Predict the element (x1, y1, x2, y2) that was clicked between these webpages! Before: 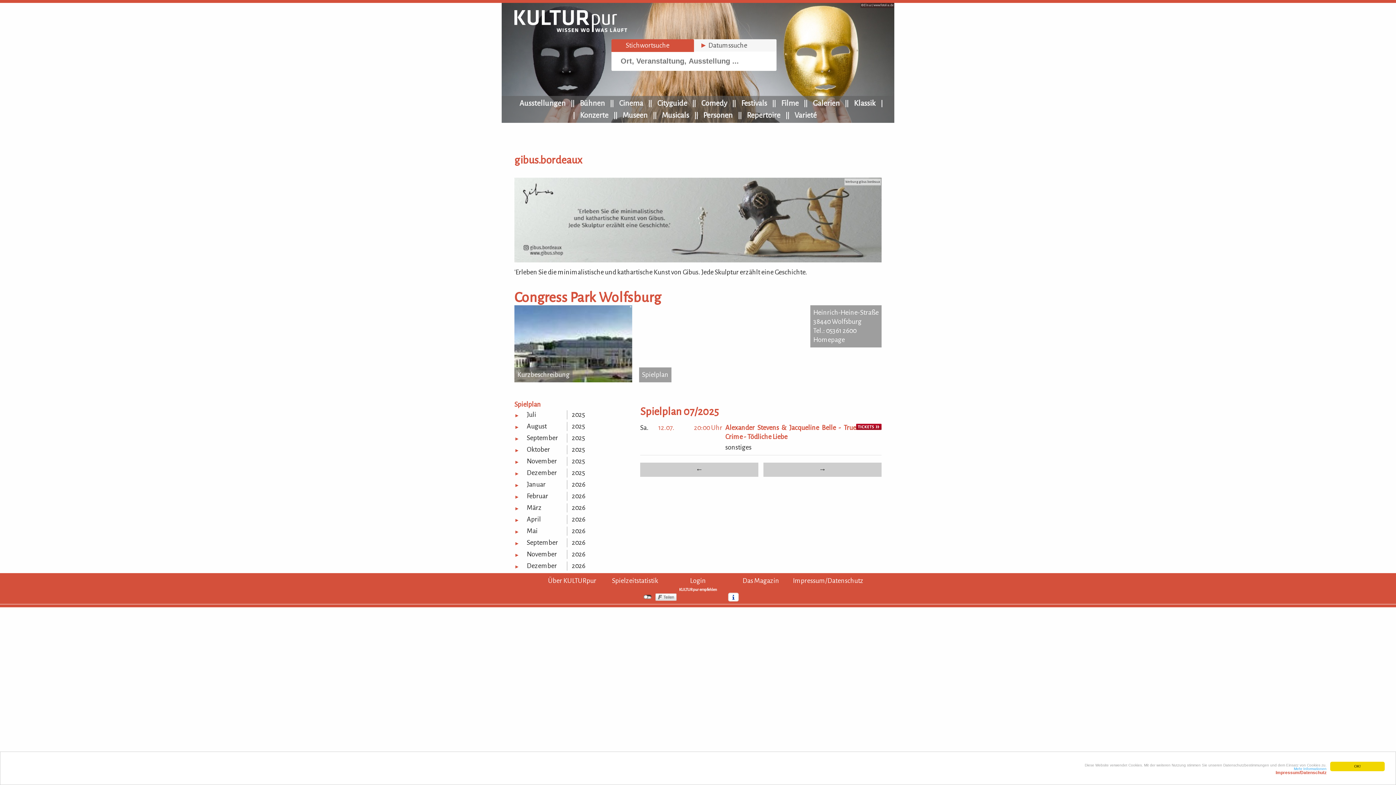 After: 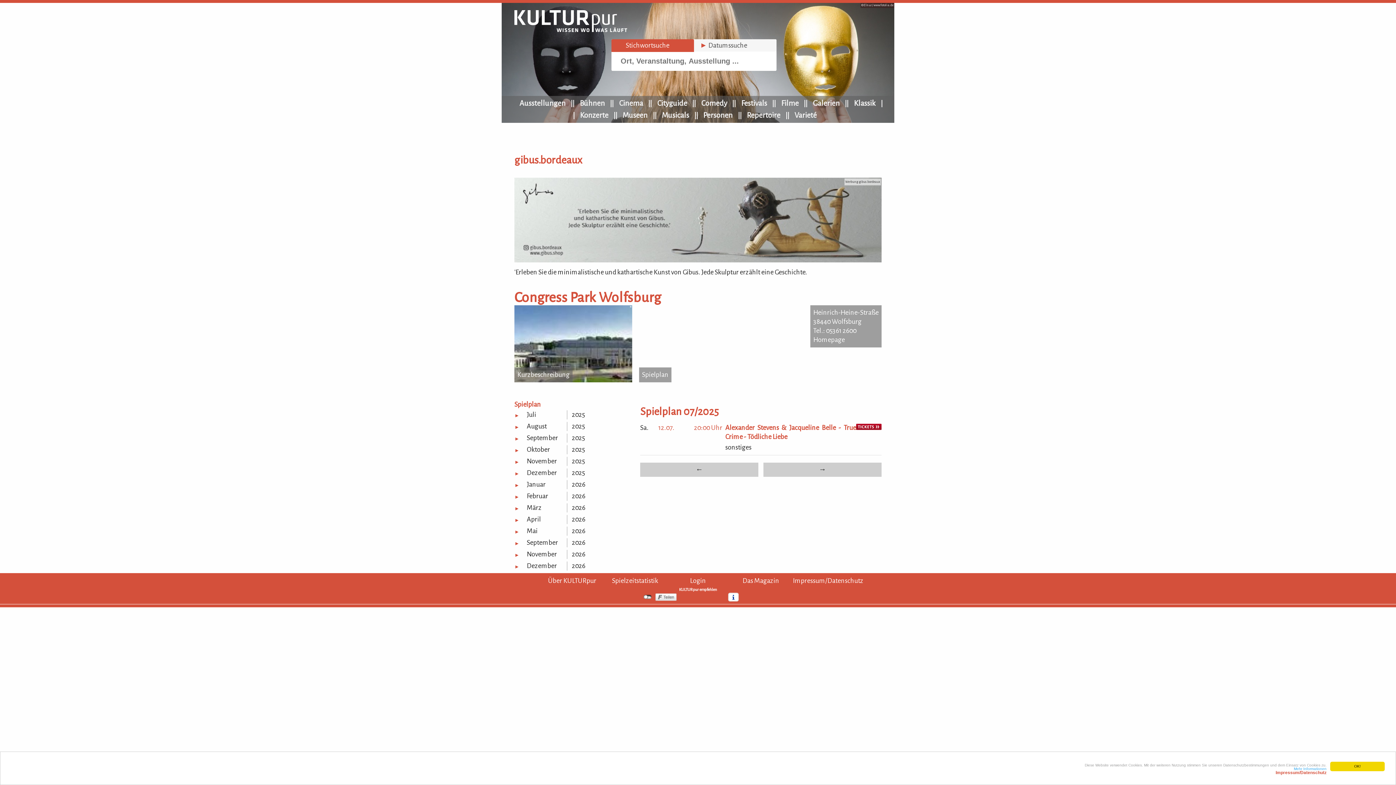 Action: bbox: (514, 256, 881, 264)